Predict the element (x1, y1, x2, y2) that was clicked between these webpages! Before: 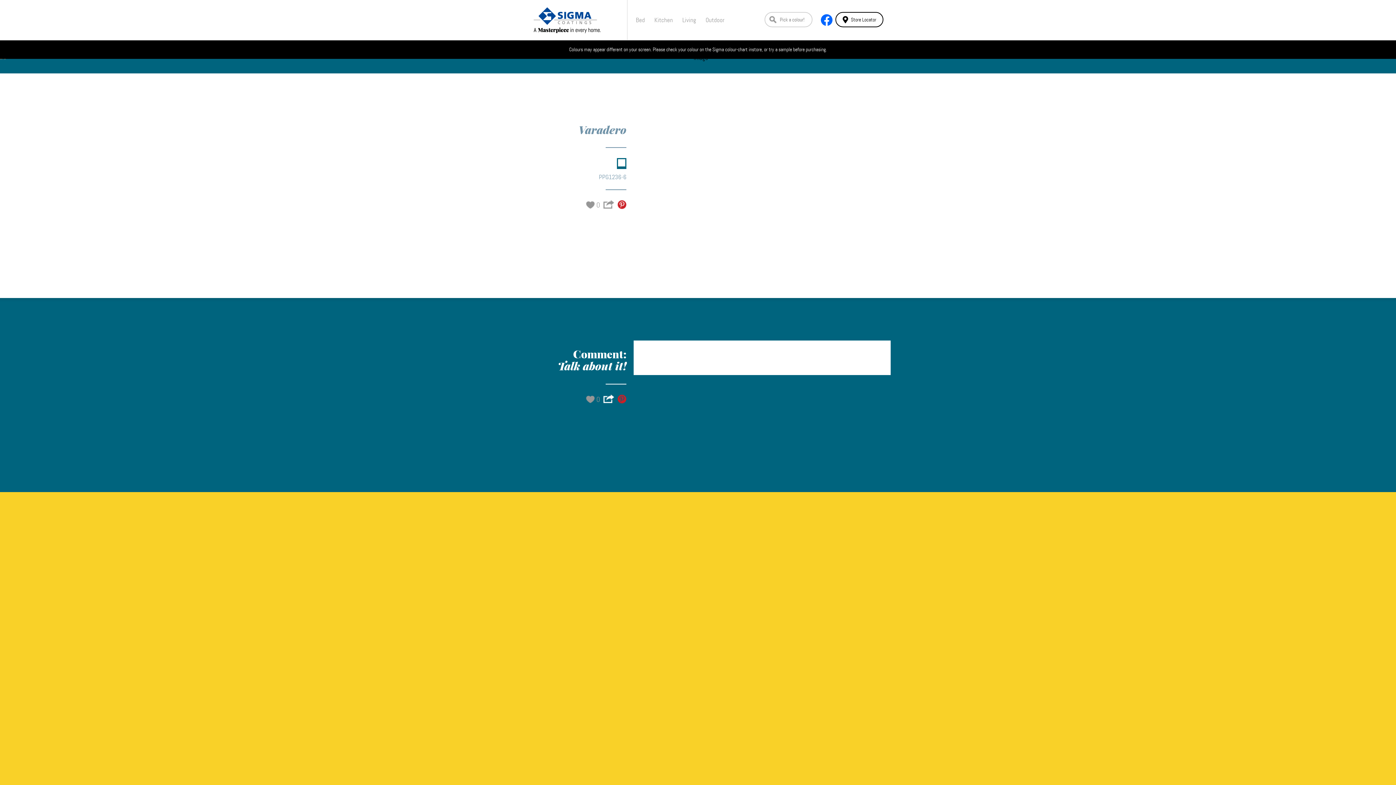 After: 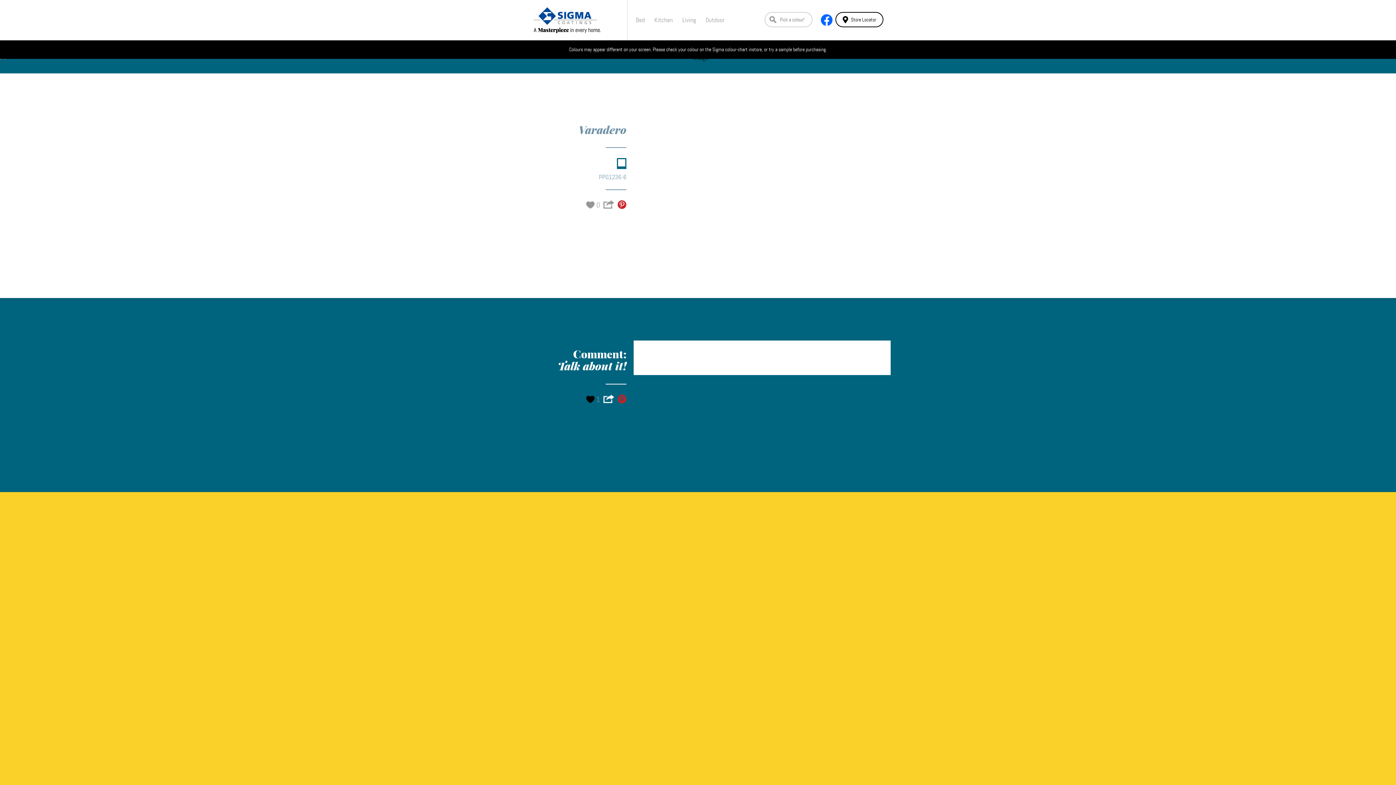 Action: bbox: (586, 395, 600, 403) label: 0